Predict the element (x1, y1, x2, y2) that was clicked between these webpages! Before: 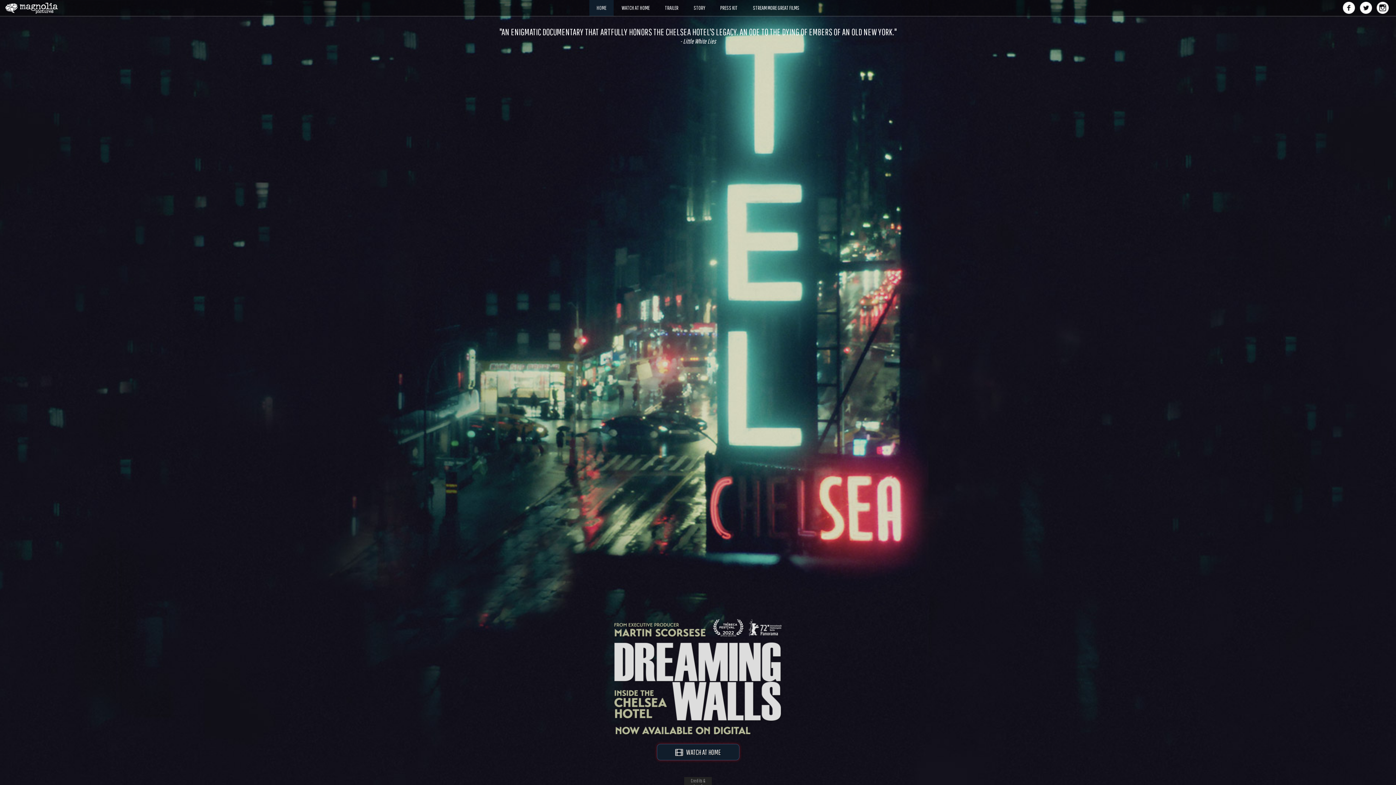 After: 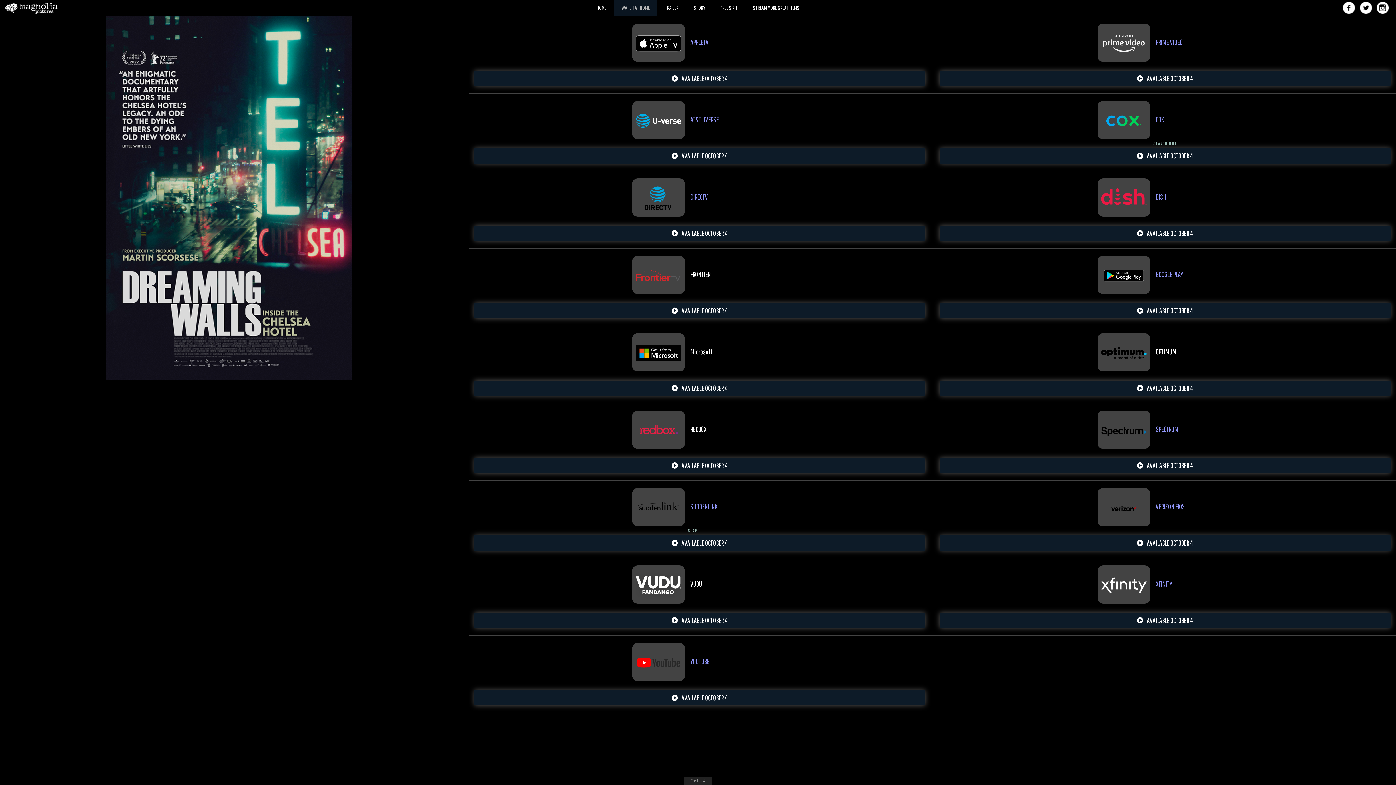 Action: label: WATCH AT HOME bbox: (614, 1, 657, 6)